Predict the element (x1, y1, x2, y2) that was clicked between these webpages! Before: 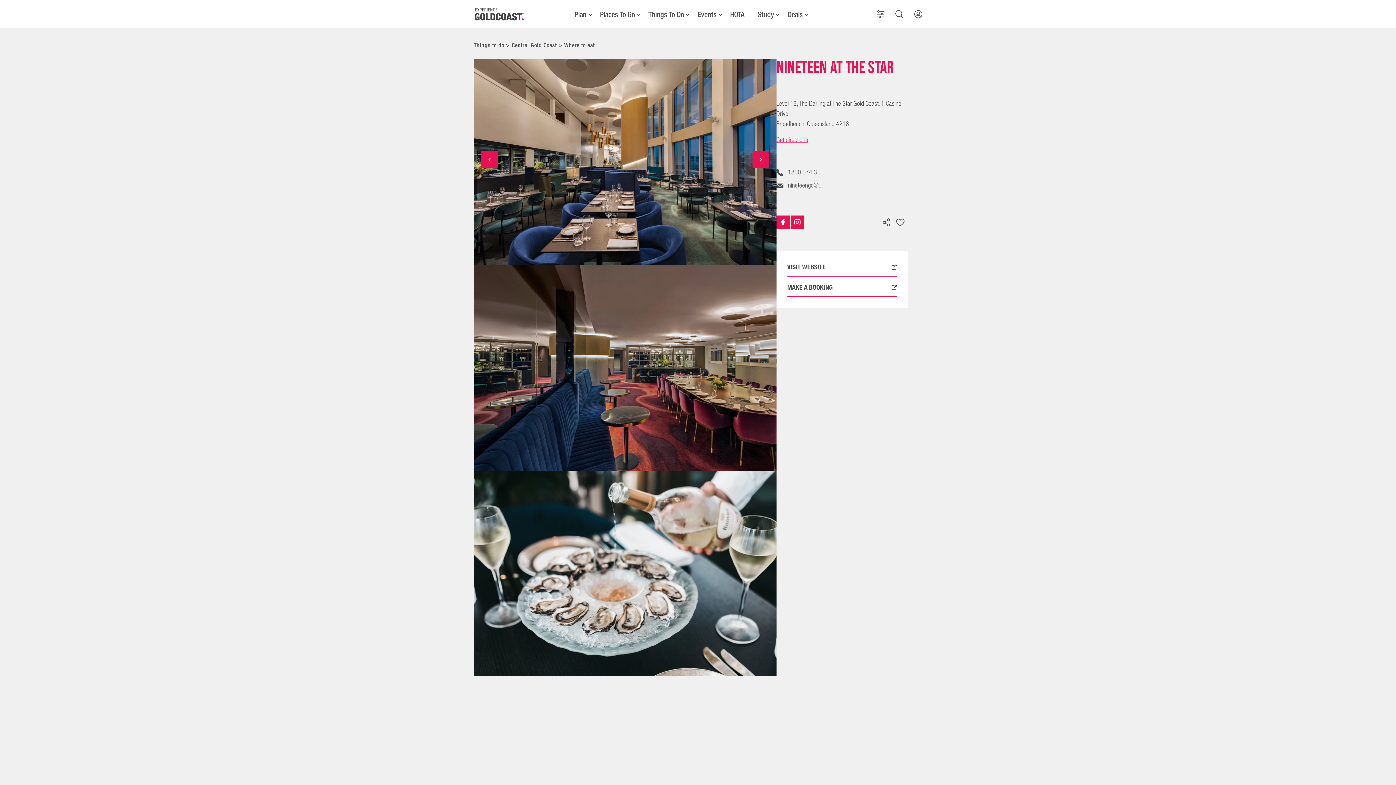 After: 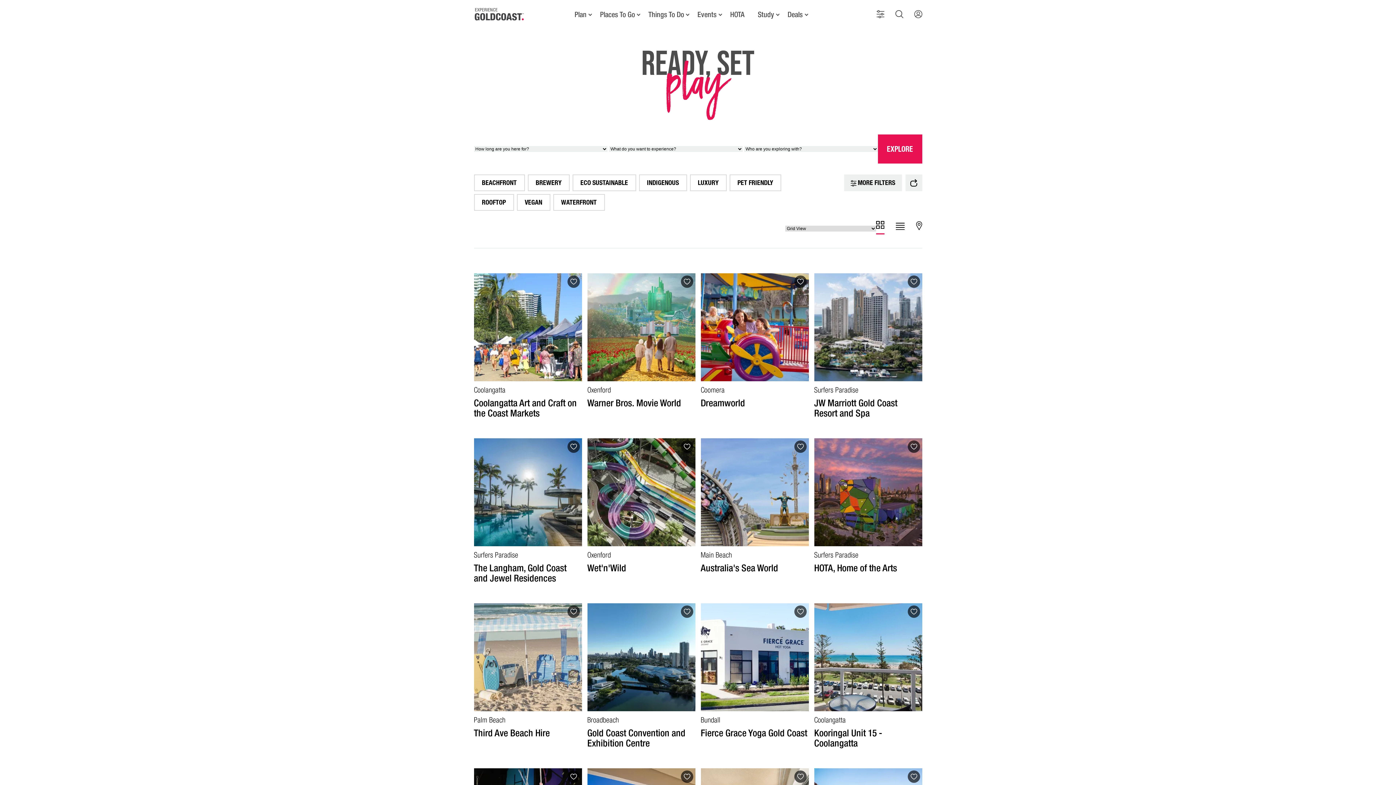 Action: bbox: (876, 1, 884, 26) label: Ready, Set, Play